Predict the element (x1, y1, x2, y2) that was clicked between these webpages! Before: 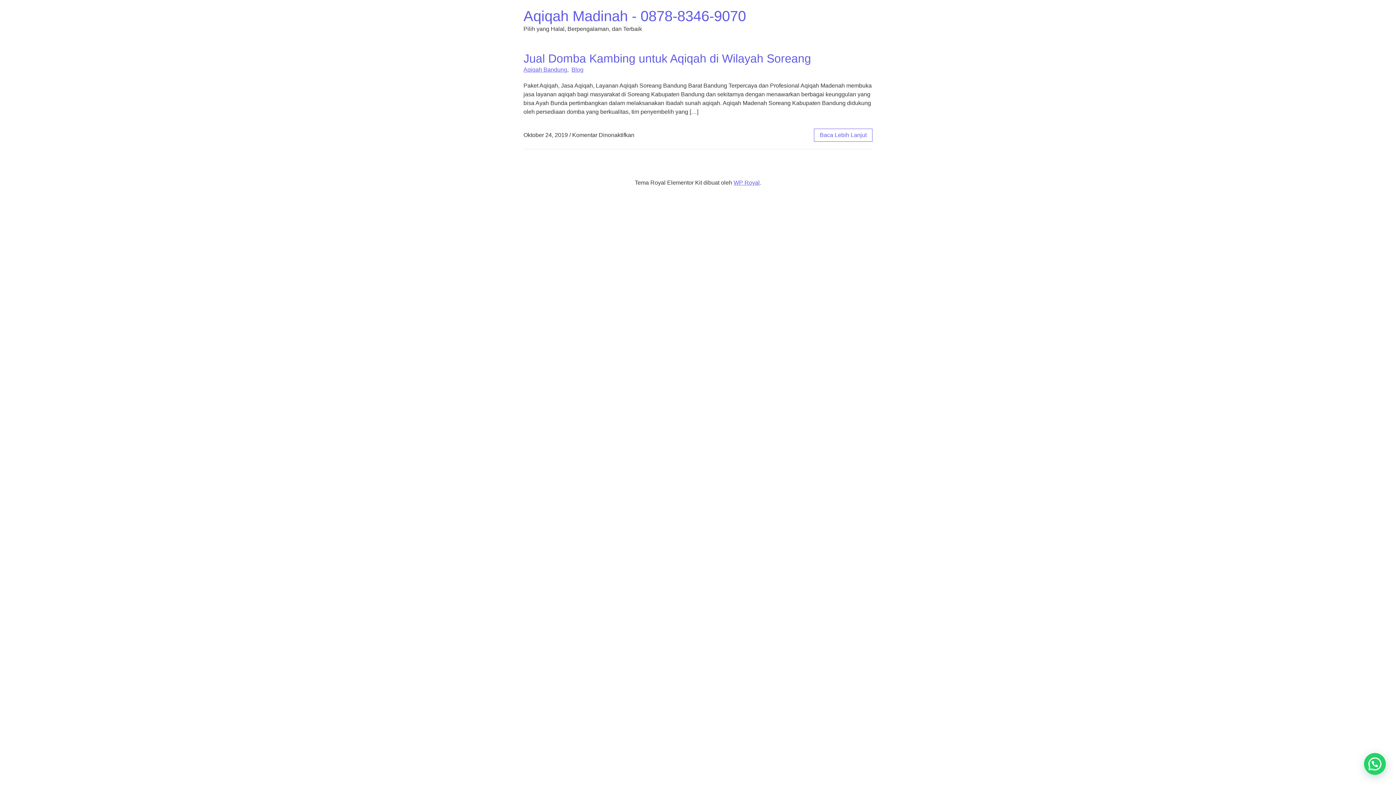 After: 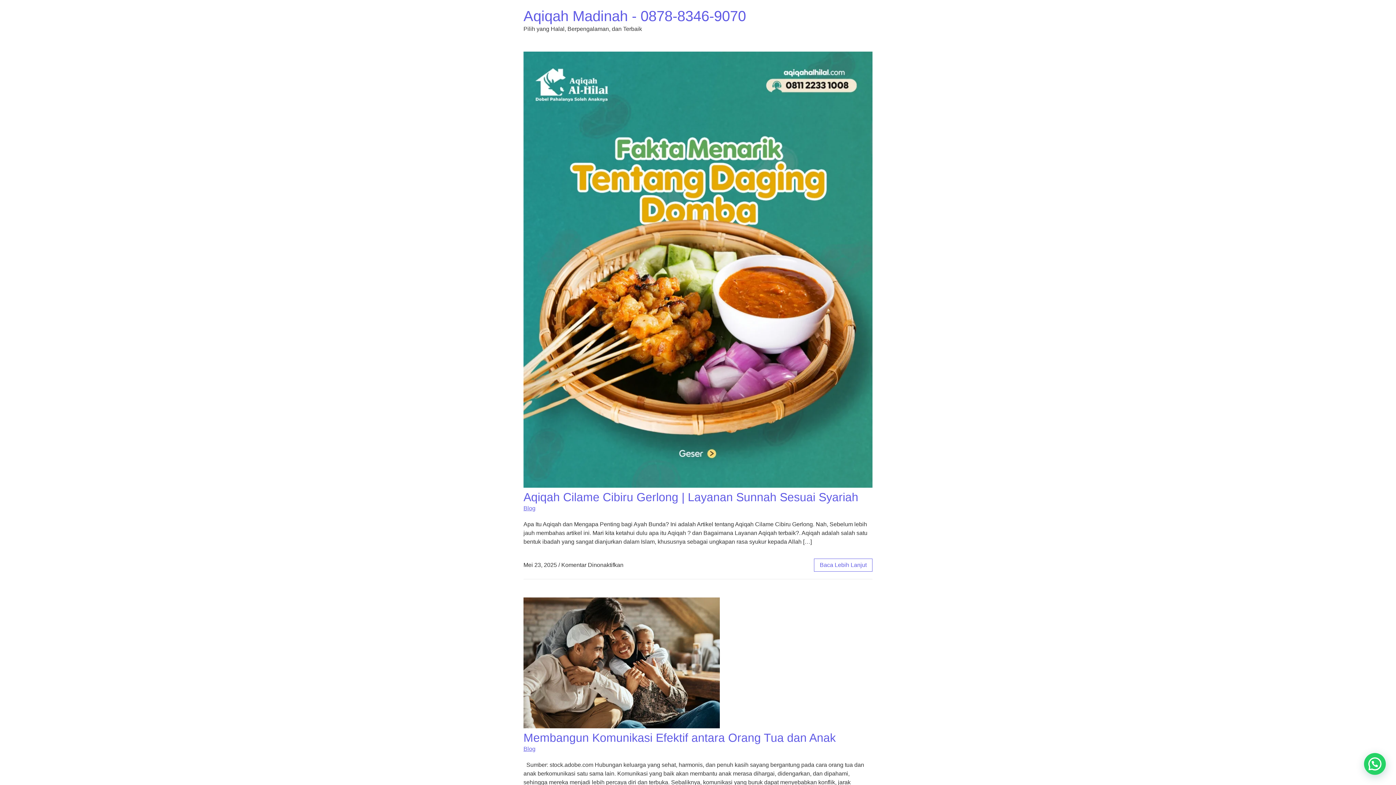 Action: label: Blog bbox: (571, 66, 583, 72)